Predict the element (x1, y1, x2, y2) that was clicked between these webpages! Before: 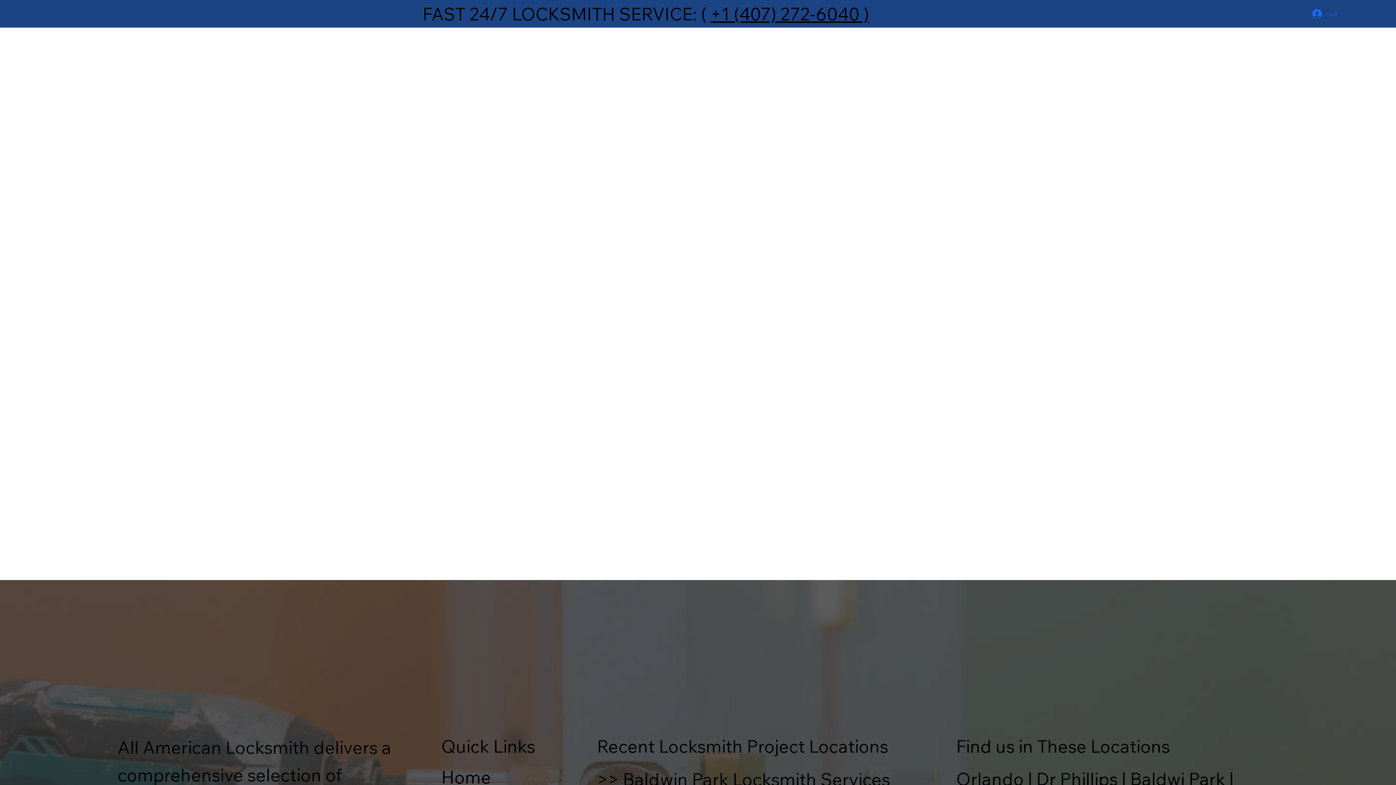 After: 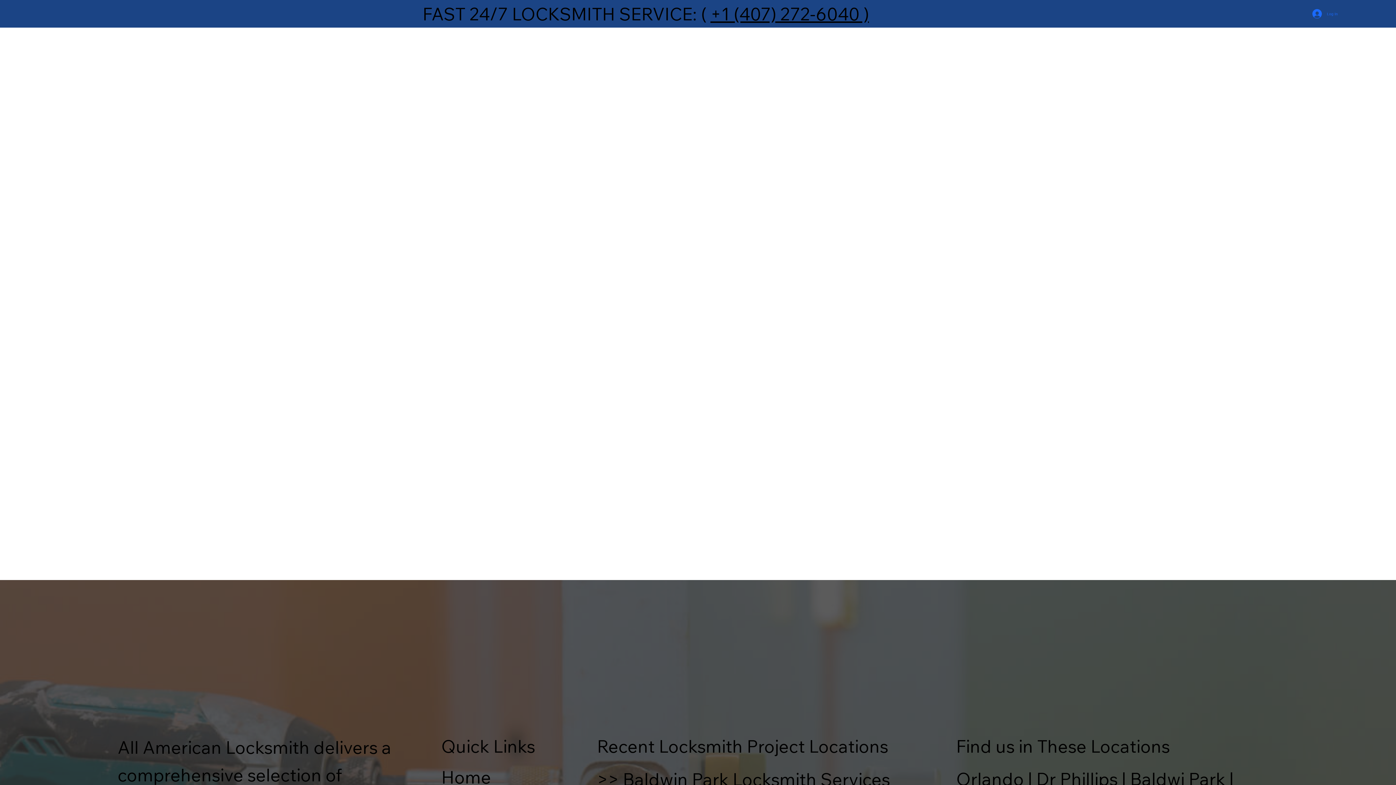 Action: bbox: (956, 768, 1024, 790) label: Orlando